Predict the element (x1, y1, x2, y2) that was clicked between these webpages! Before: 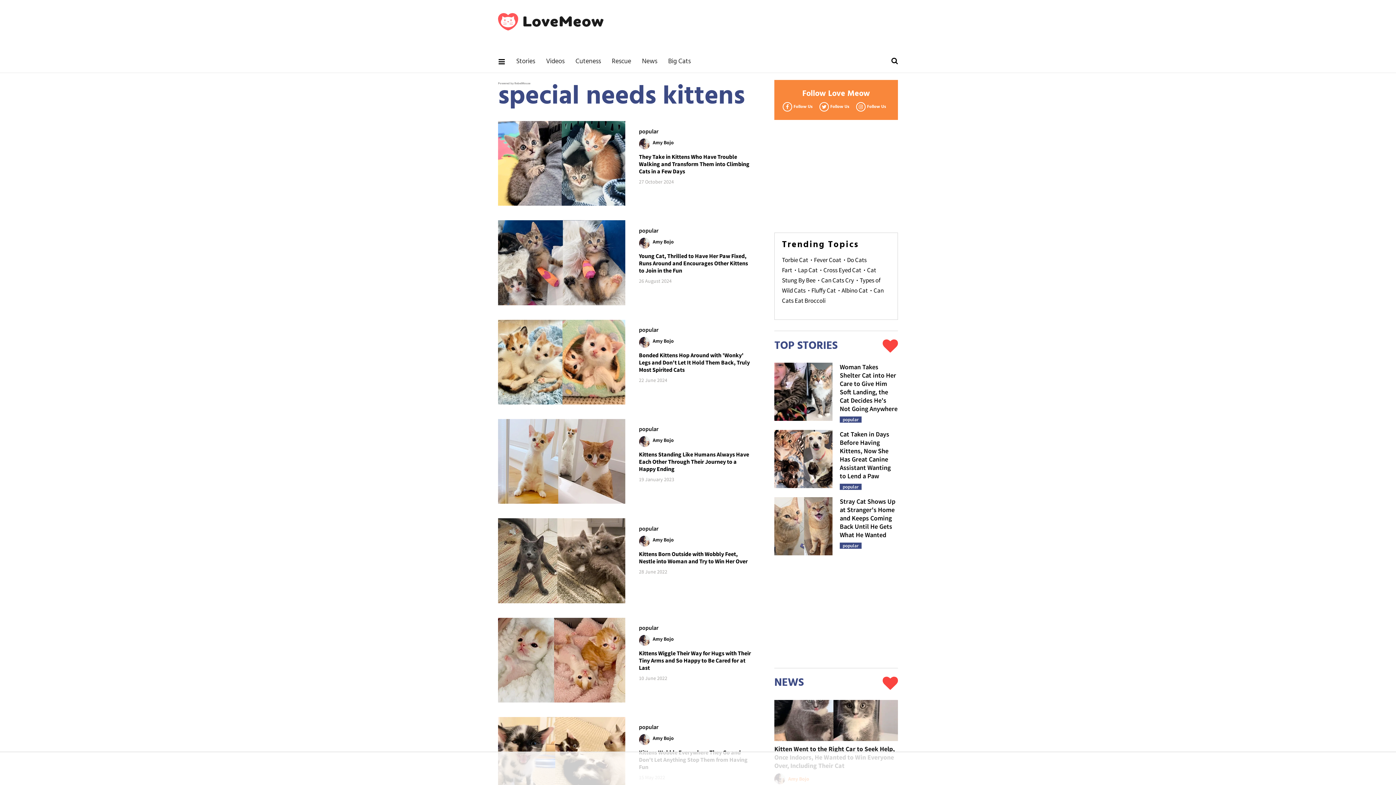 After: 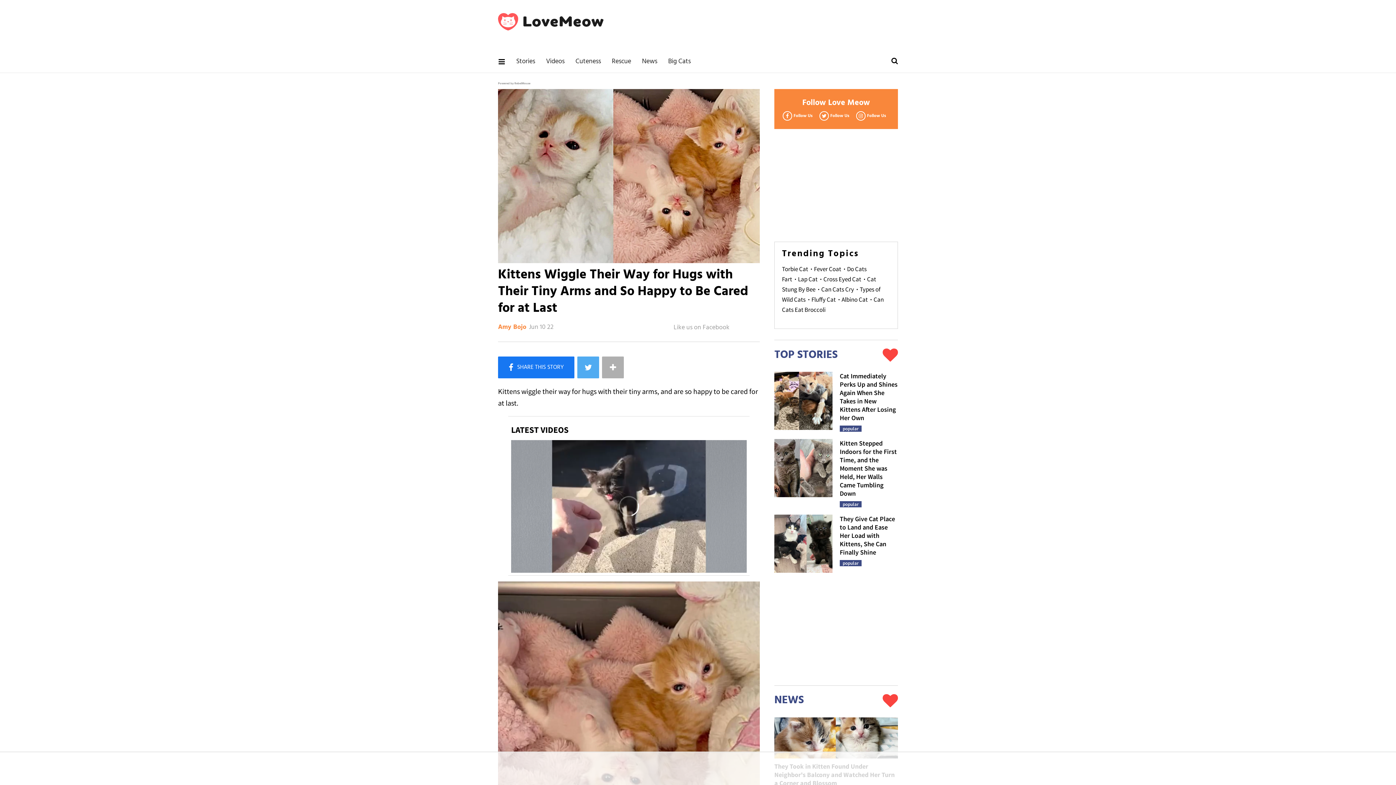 Action: label: Kittens Wiggle Their Way for Hugs with Their Tiny Arms and So Happy to Be Cared for at Last bbox: (498, 618, 625, 702)